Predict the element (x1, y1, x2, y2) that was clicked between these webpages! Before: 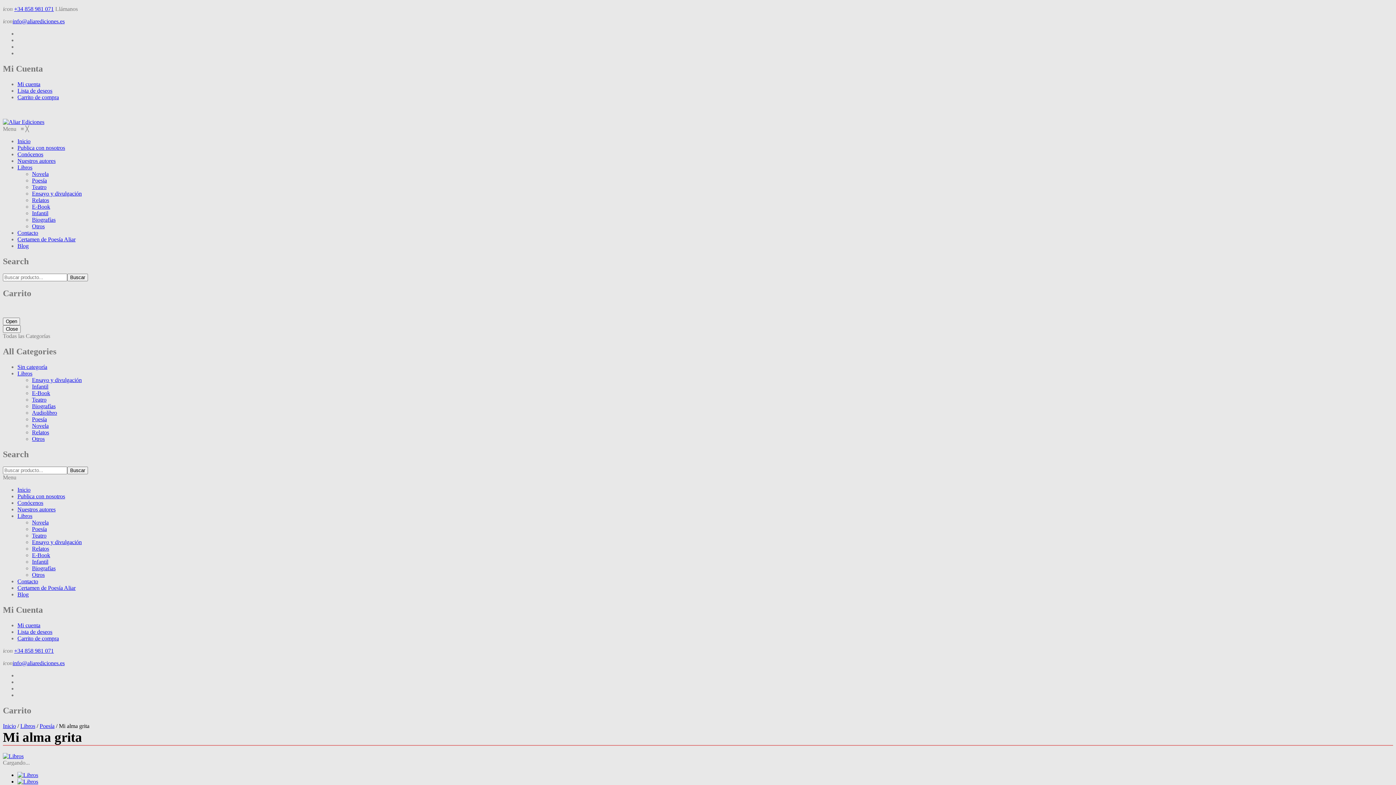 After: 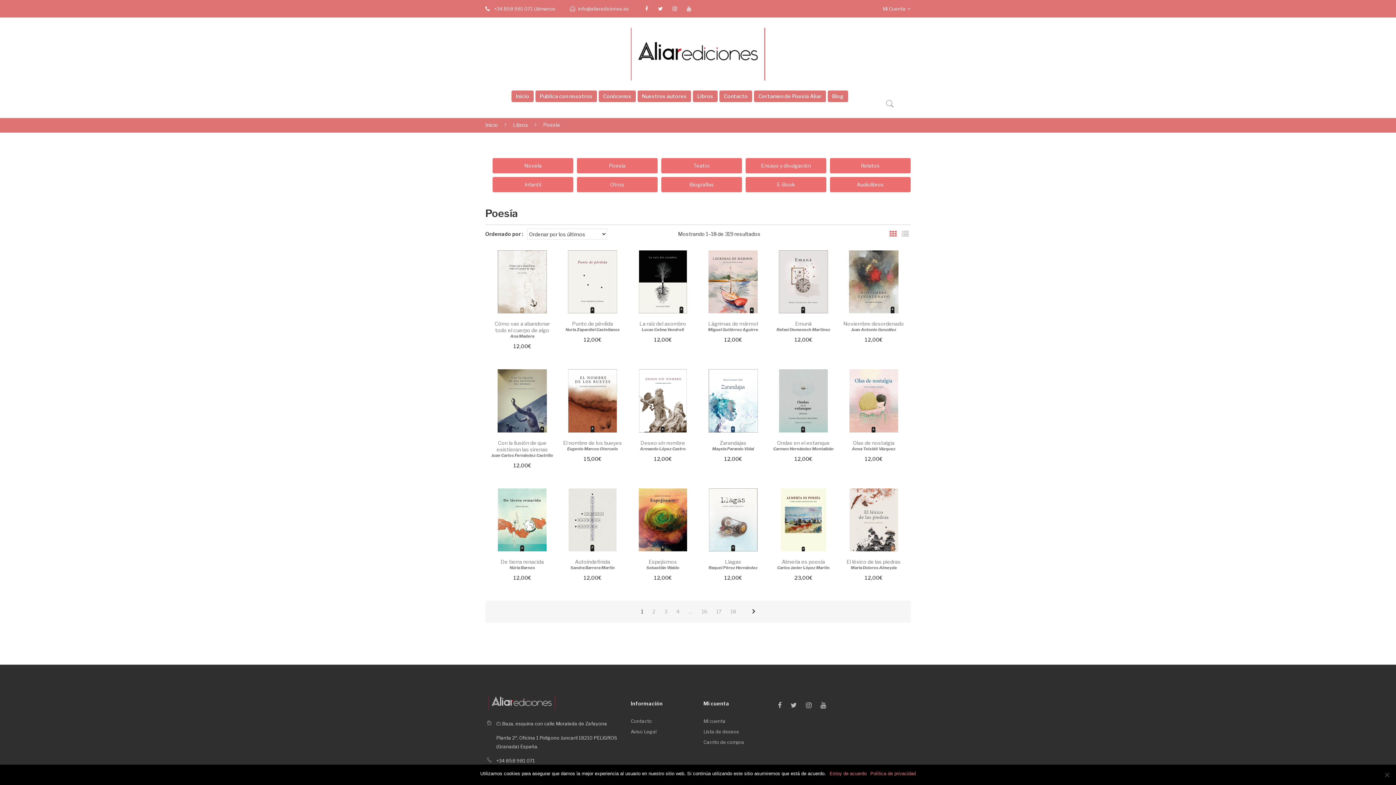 Action: bbox: (39, 723, 54, 729) label: Poesía